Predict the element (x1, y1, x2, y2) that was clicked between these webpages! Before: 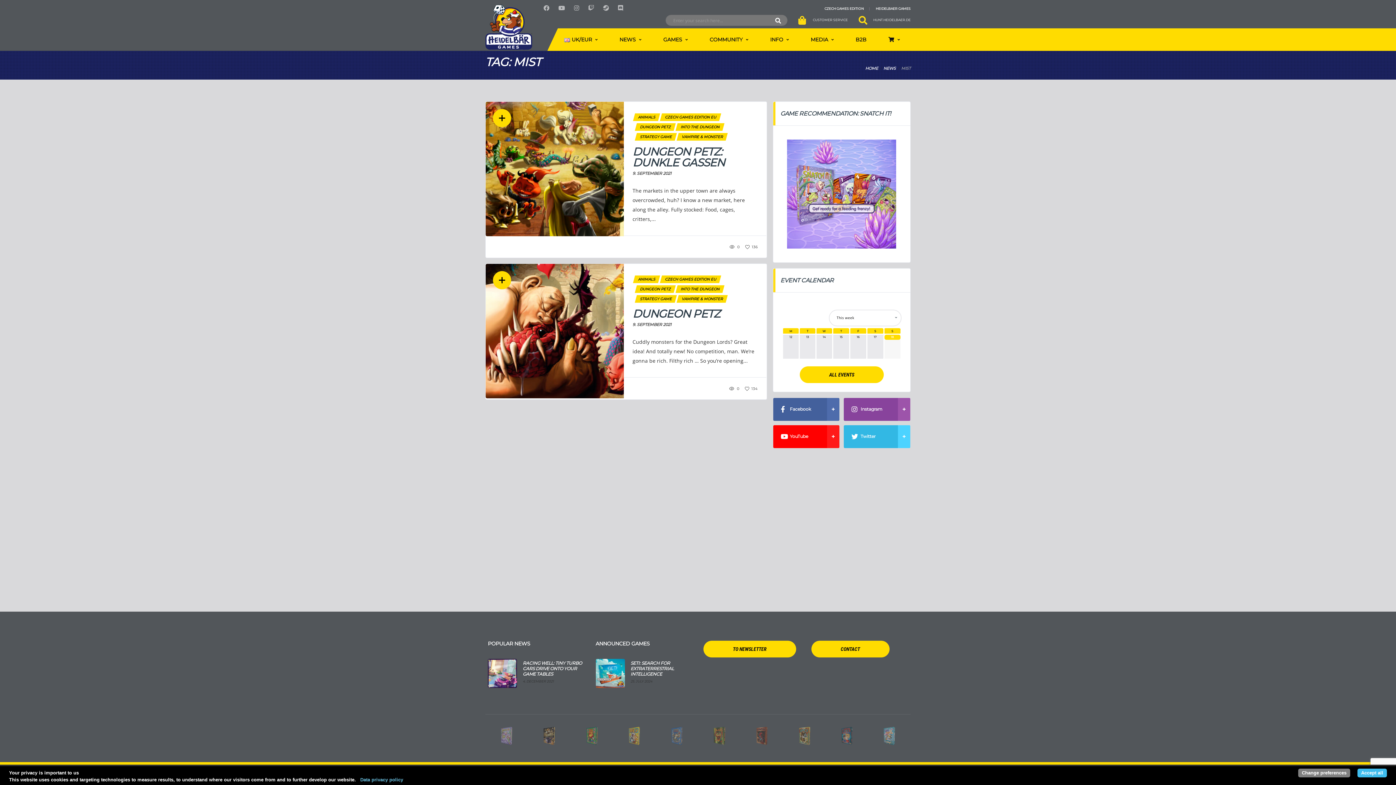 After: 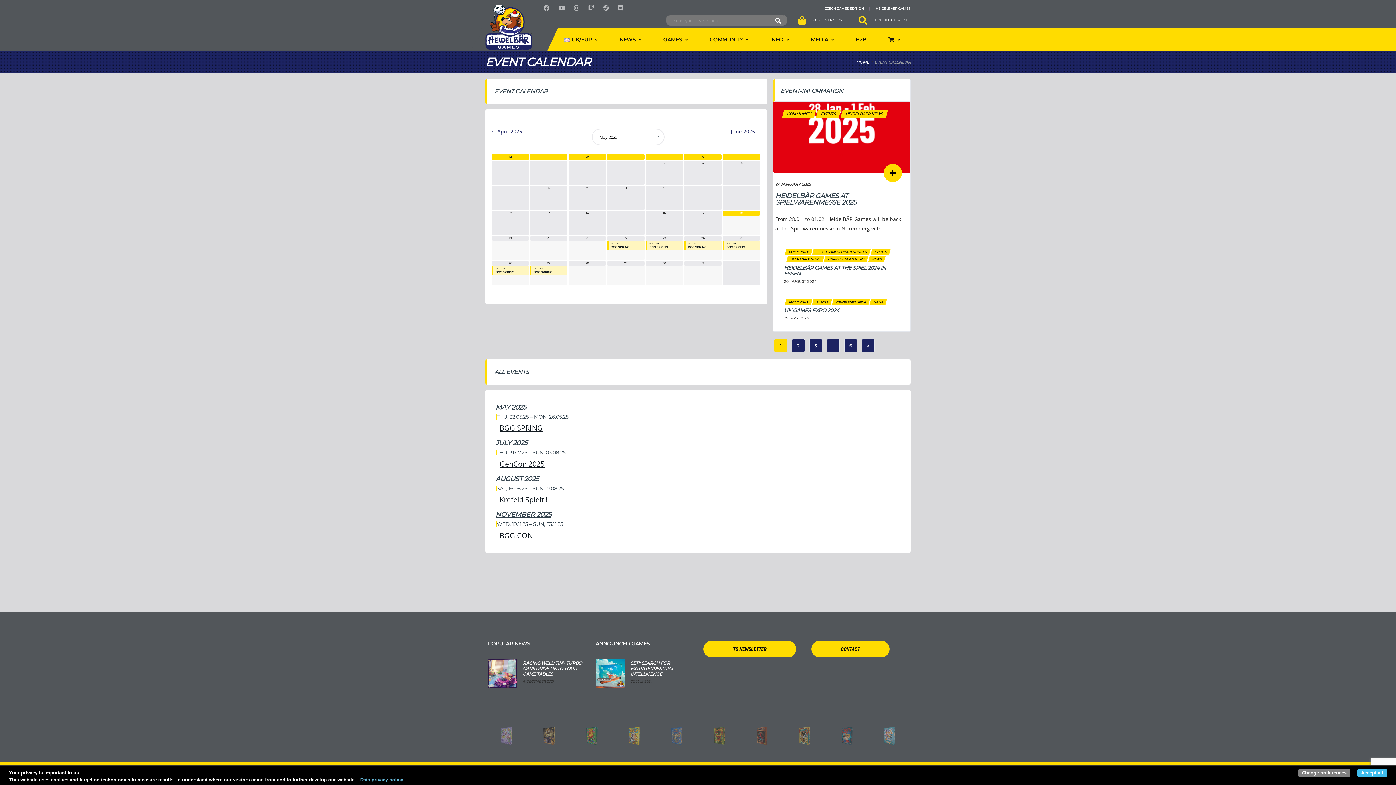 Action: bbox: (799, 366, 883, 383) label: ALL EVENTS